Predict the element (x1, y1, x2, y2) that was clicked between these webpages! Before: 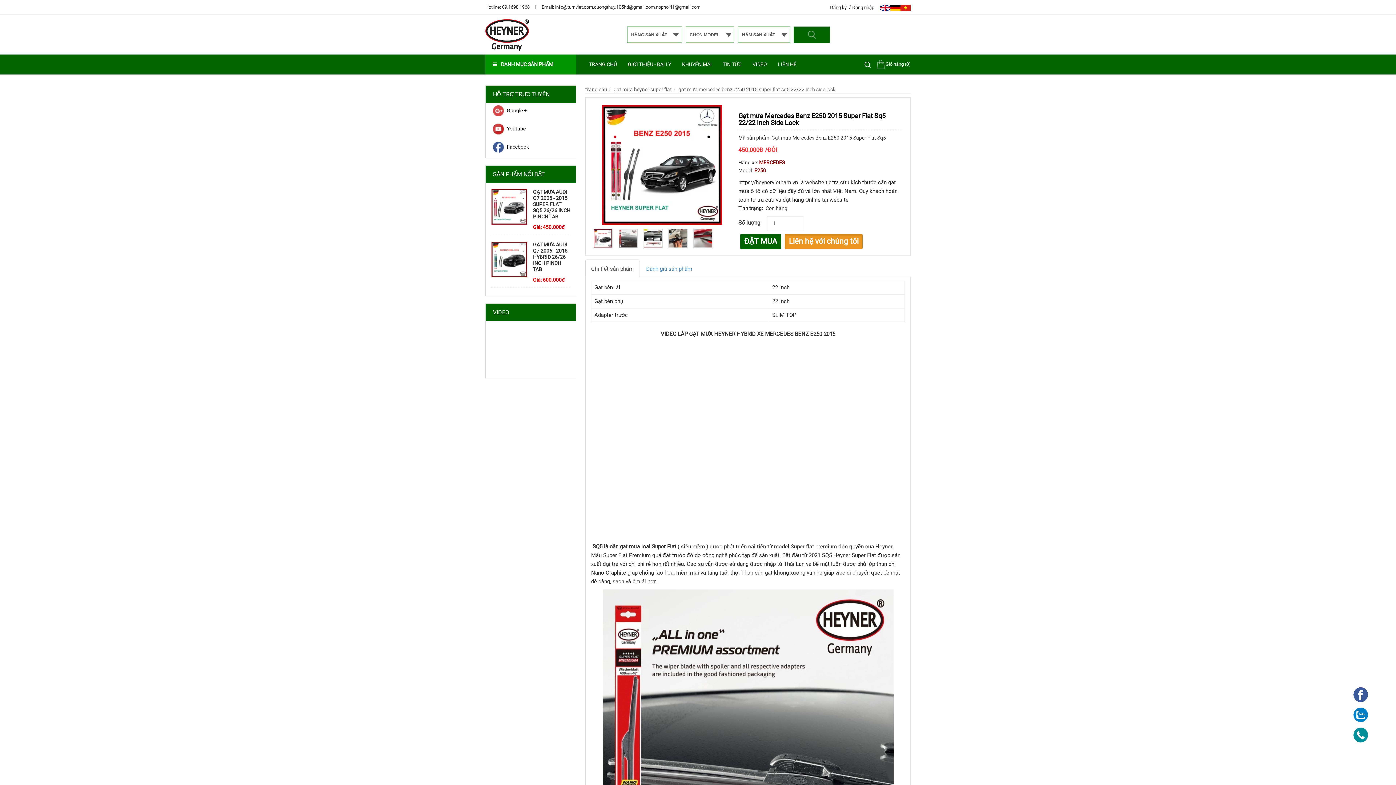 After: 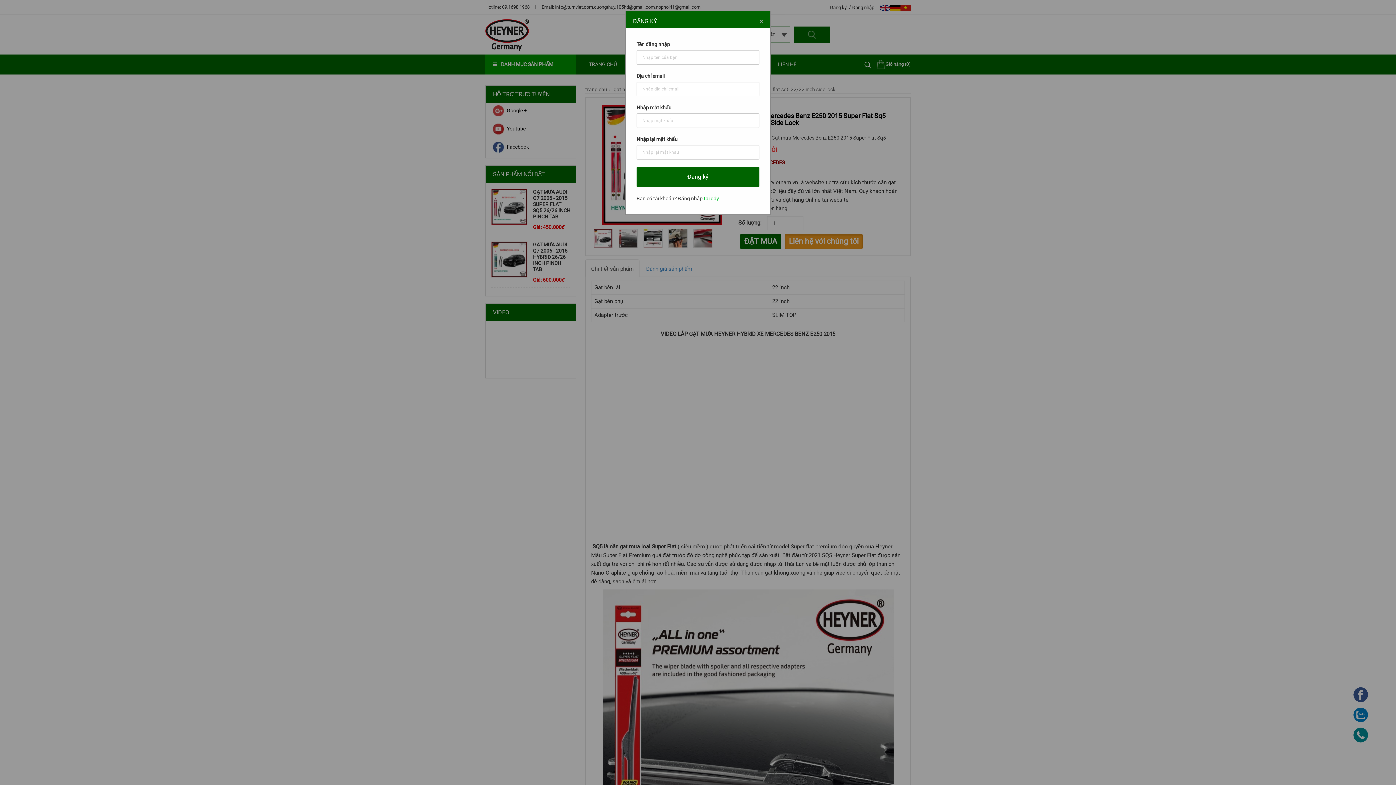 Action: label: Đăng ký  bbox: (830, 4, 848, 10)